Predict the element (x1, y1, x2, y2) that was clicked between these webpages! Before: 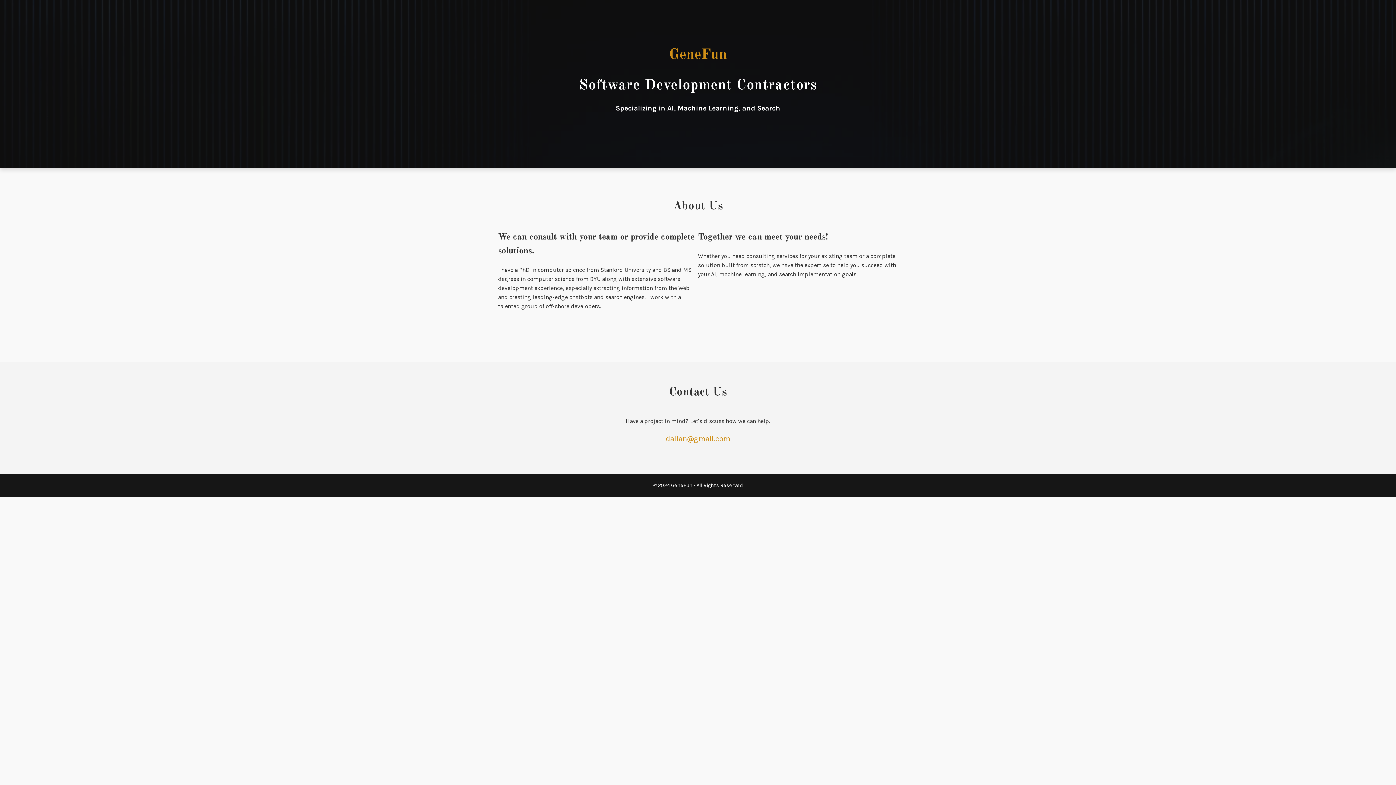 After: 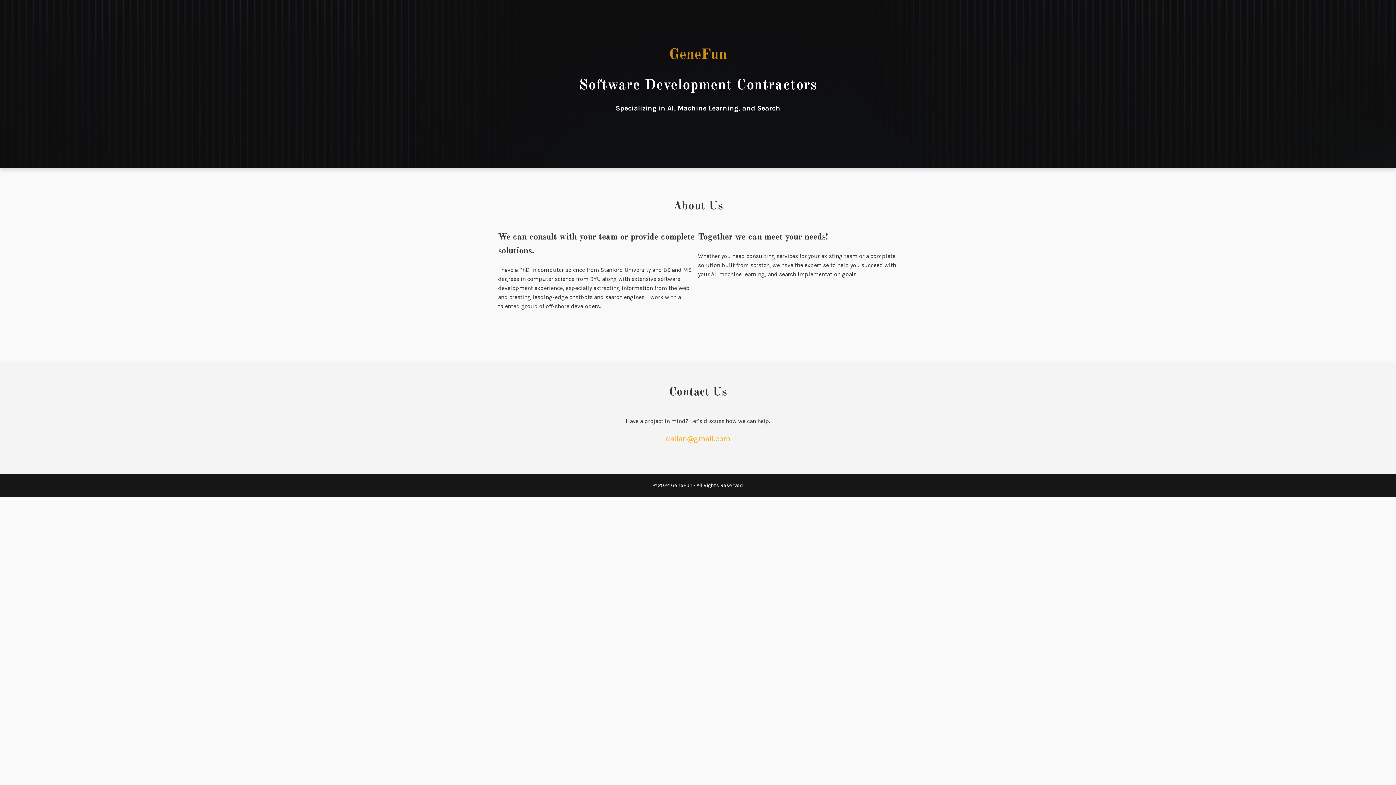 Action: bbox: (666, 433, 730, 445) label: dallan@gmail.com